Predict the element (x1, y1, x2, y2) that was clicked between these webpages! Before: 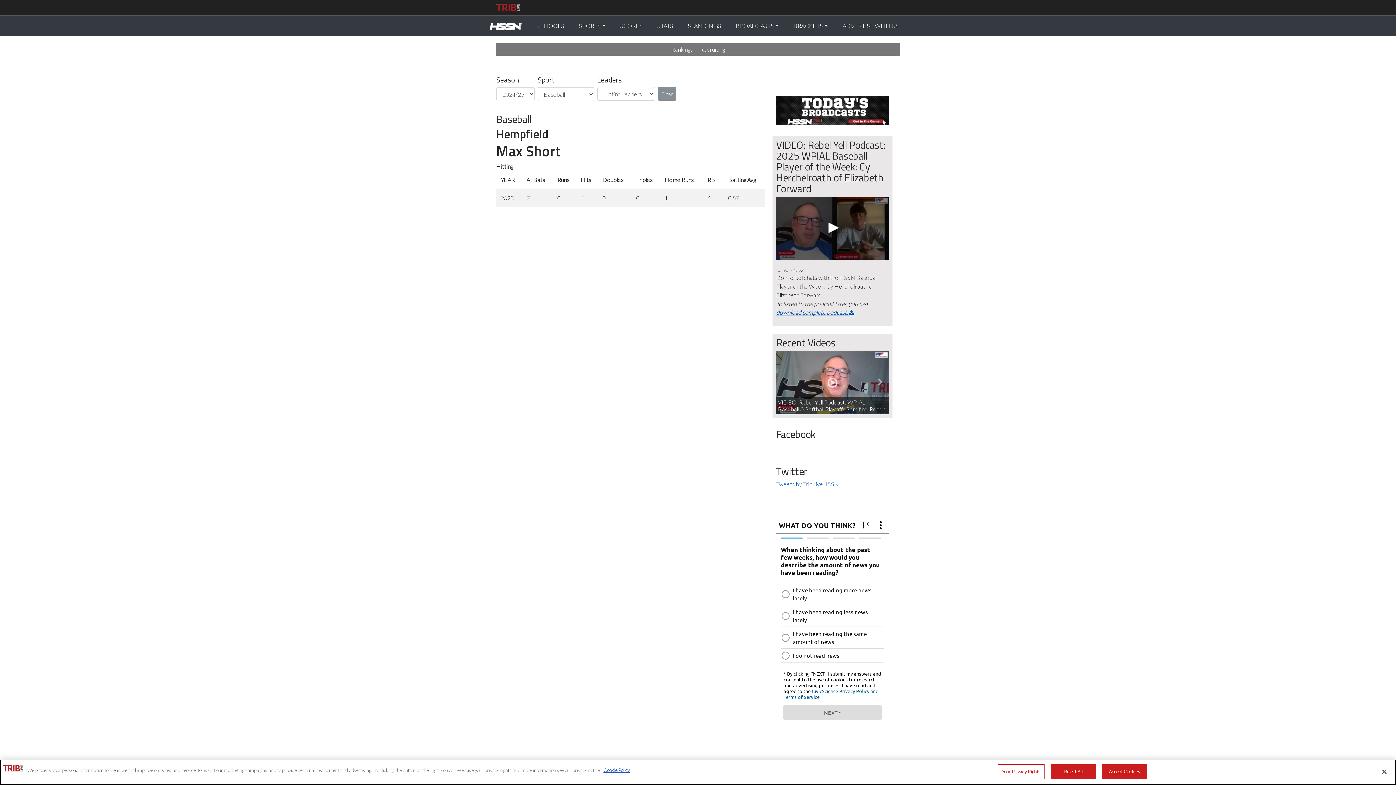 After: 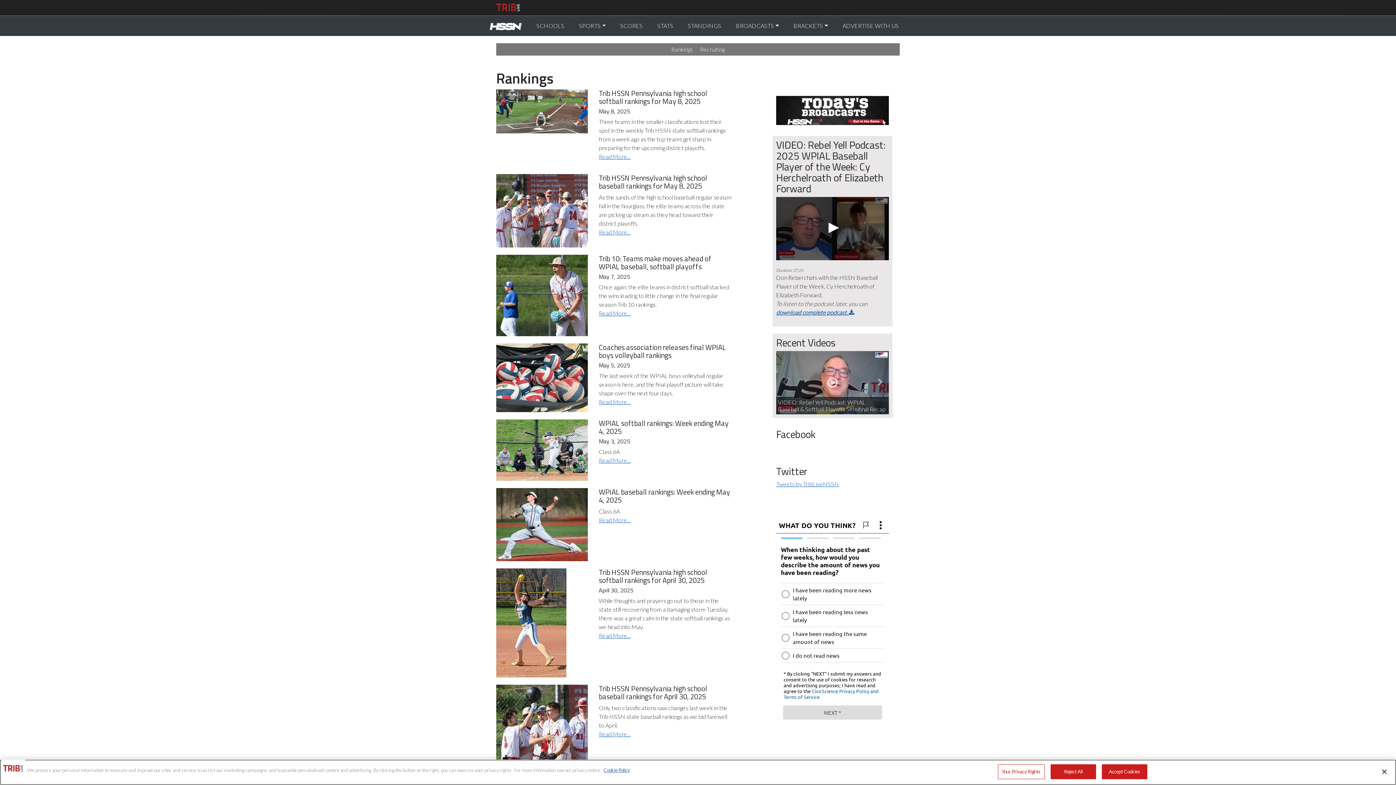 Action: label: Rankings bbox: (667, 43, 696, 55)